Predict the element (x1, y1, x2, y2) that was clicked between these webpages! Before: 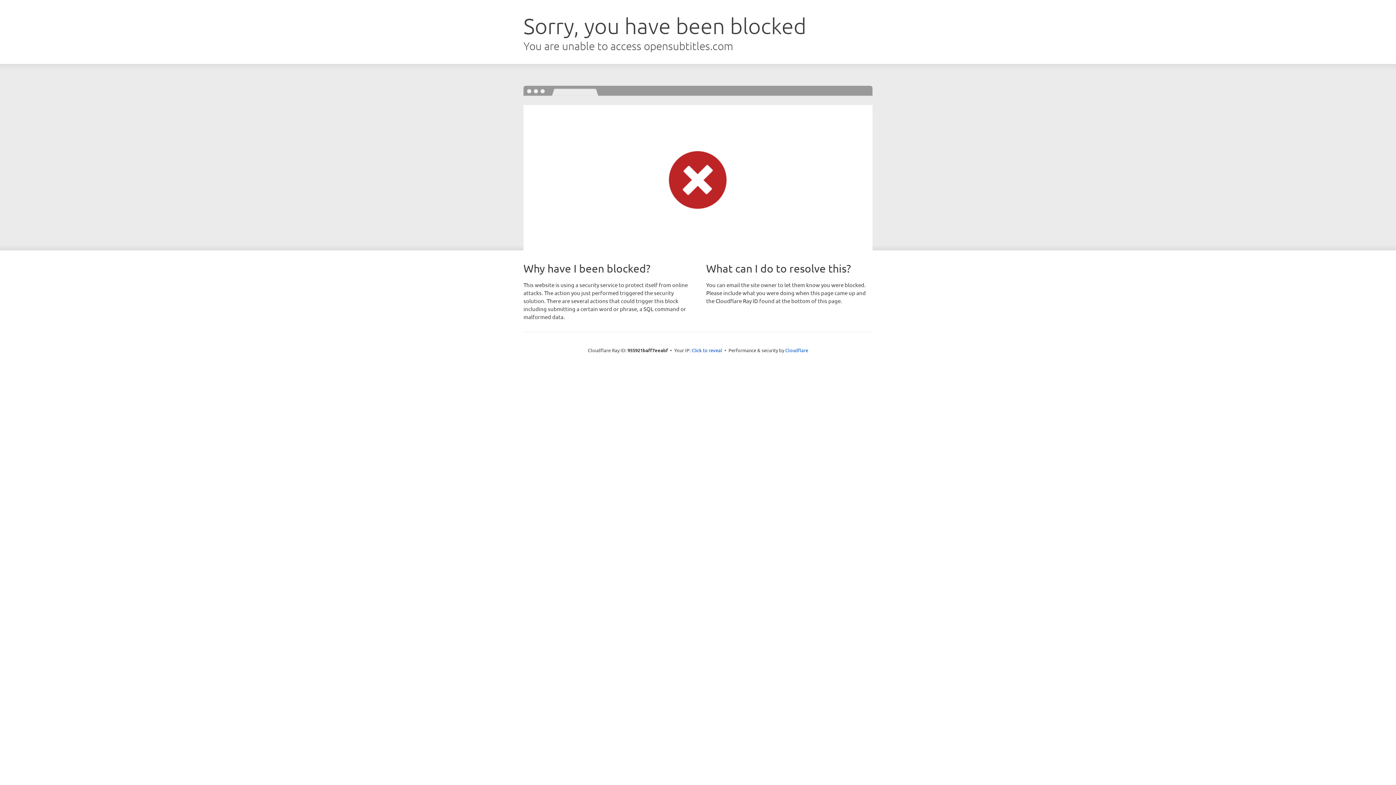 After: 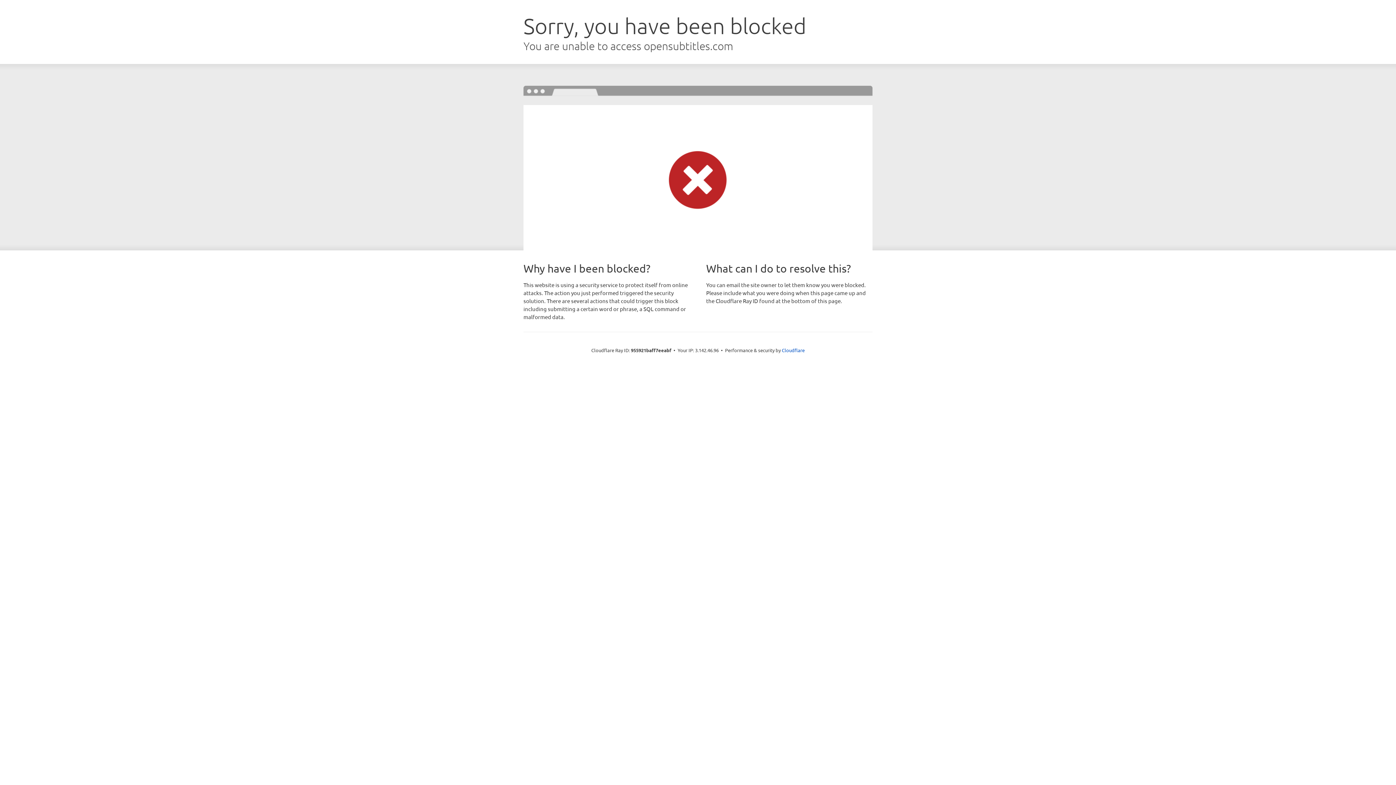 Action: label: Click to reveal bbox: (691, 346, 722, 353)